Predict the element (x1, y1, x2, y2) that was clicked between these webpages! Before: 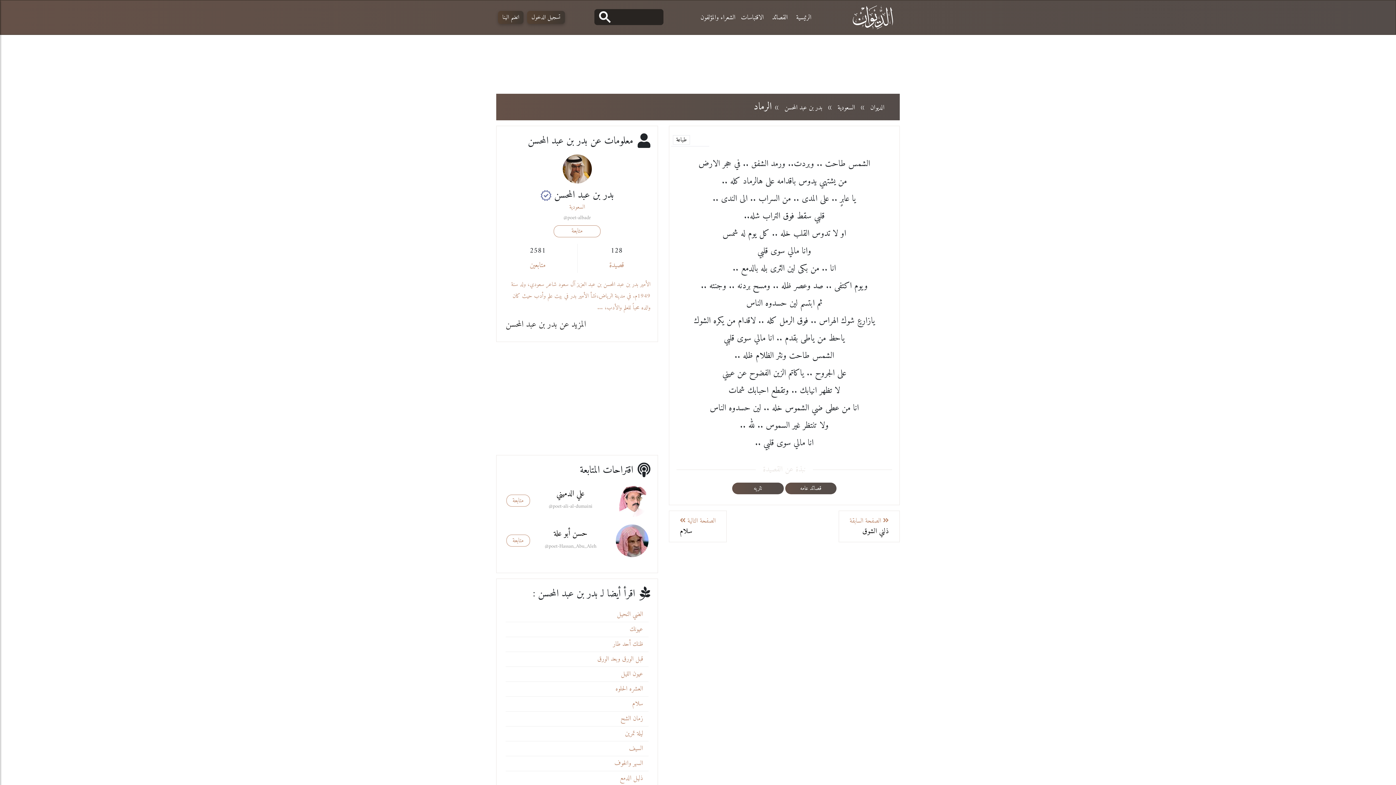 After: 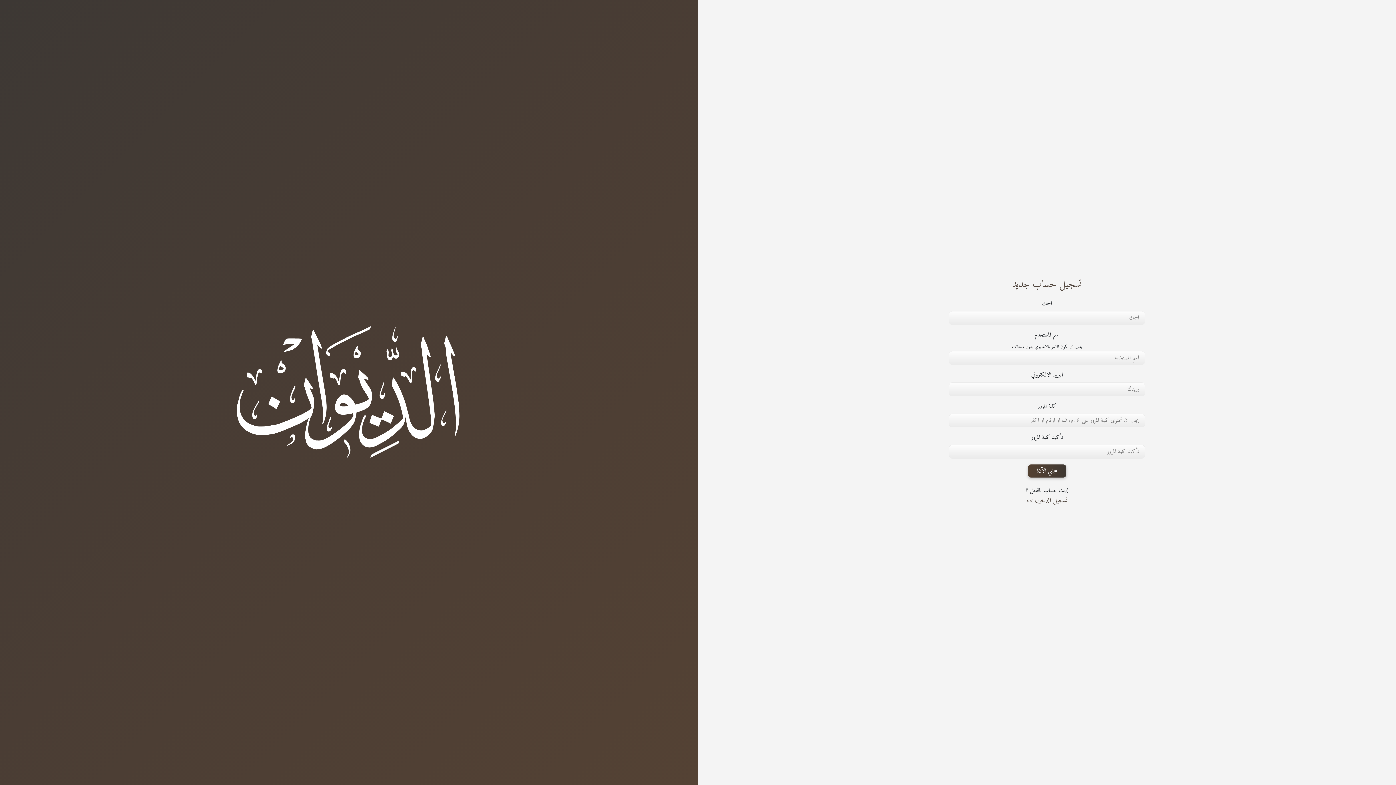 Action: label: انضم الينا bbox: (498, 10, 523, 24)